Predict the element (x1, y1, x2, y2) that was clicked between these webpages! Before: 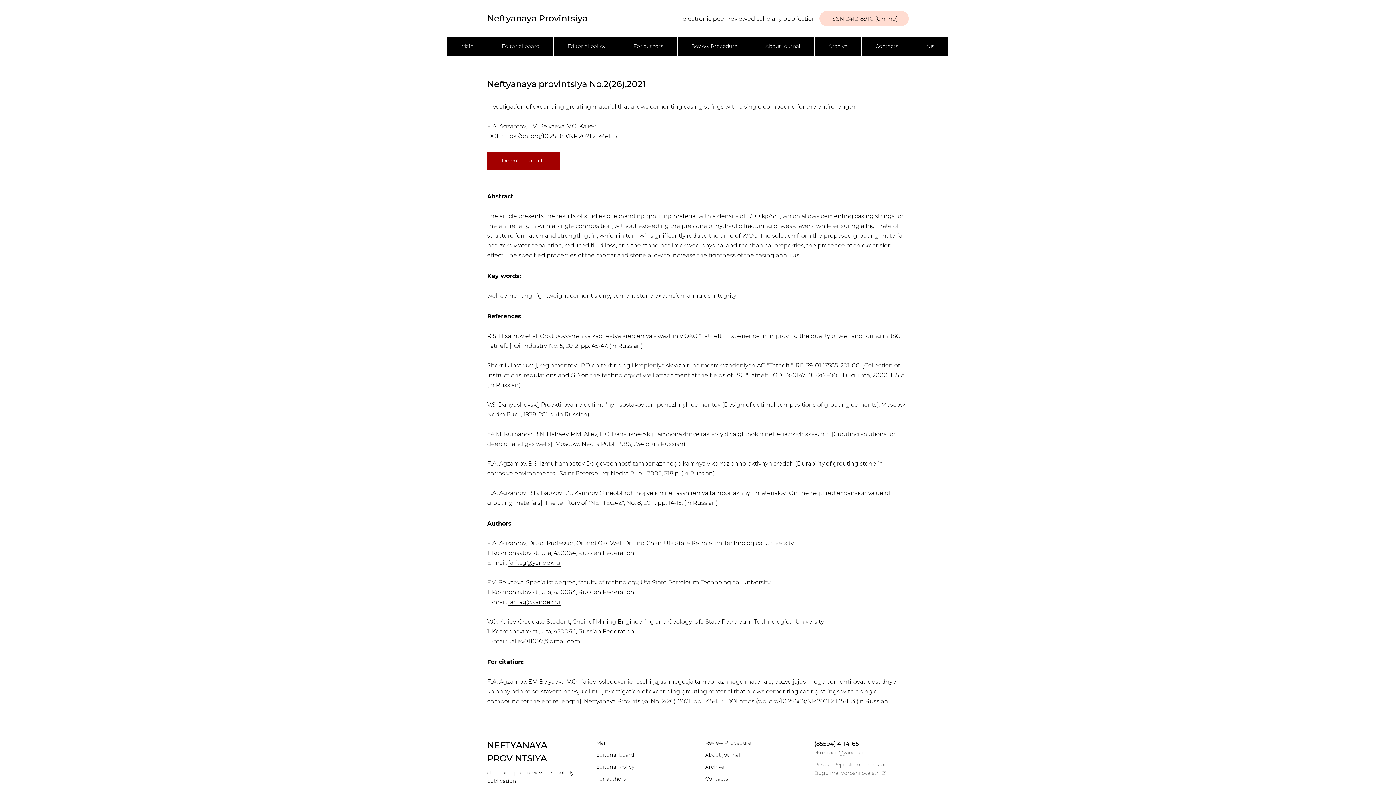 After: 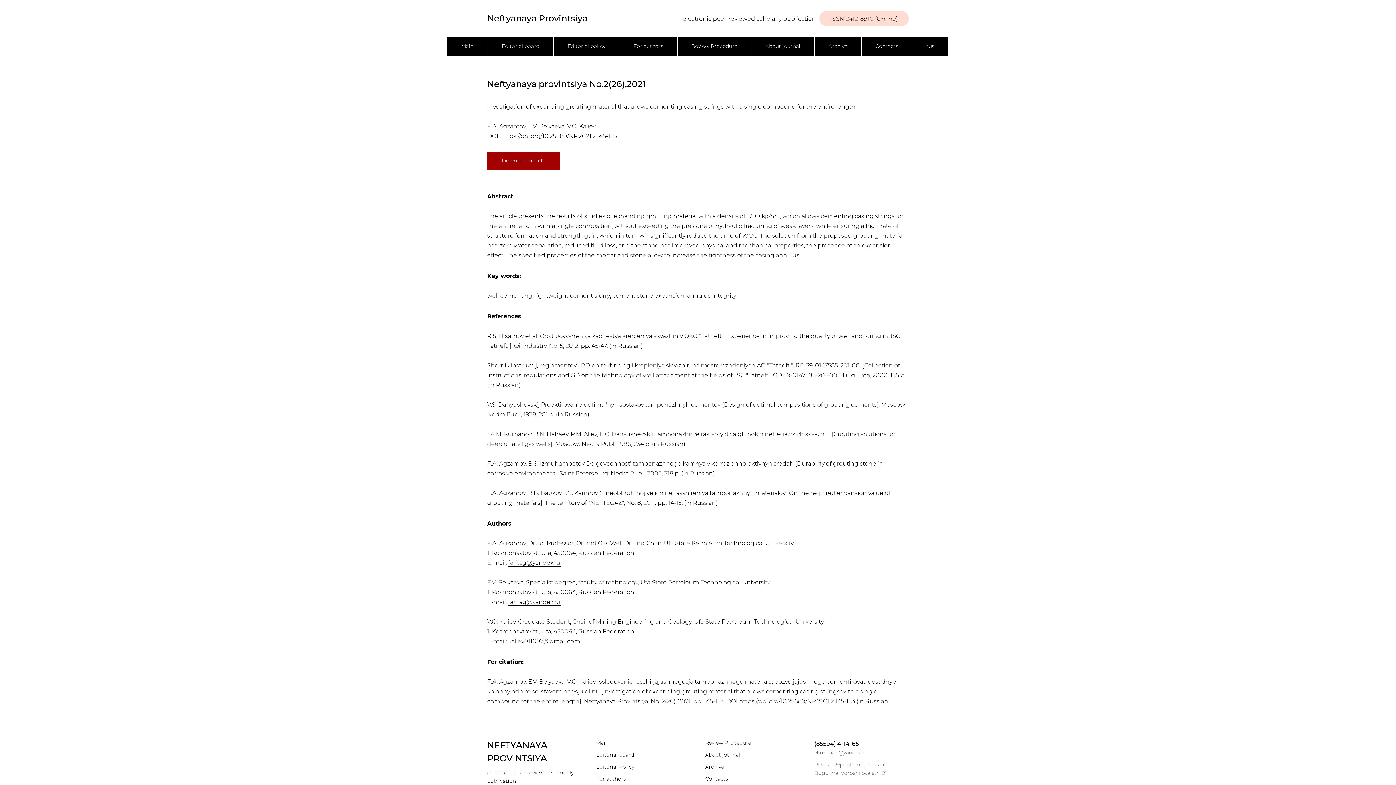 Action: bbox: (814, 739, 909, 749) label: (85594) 4-14-65